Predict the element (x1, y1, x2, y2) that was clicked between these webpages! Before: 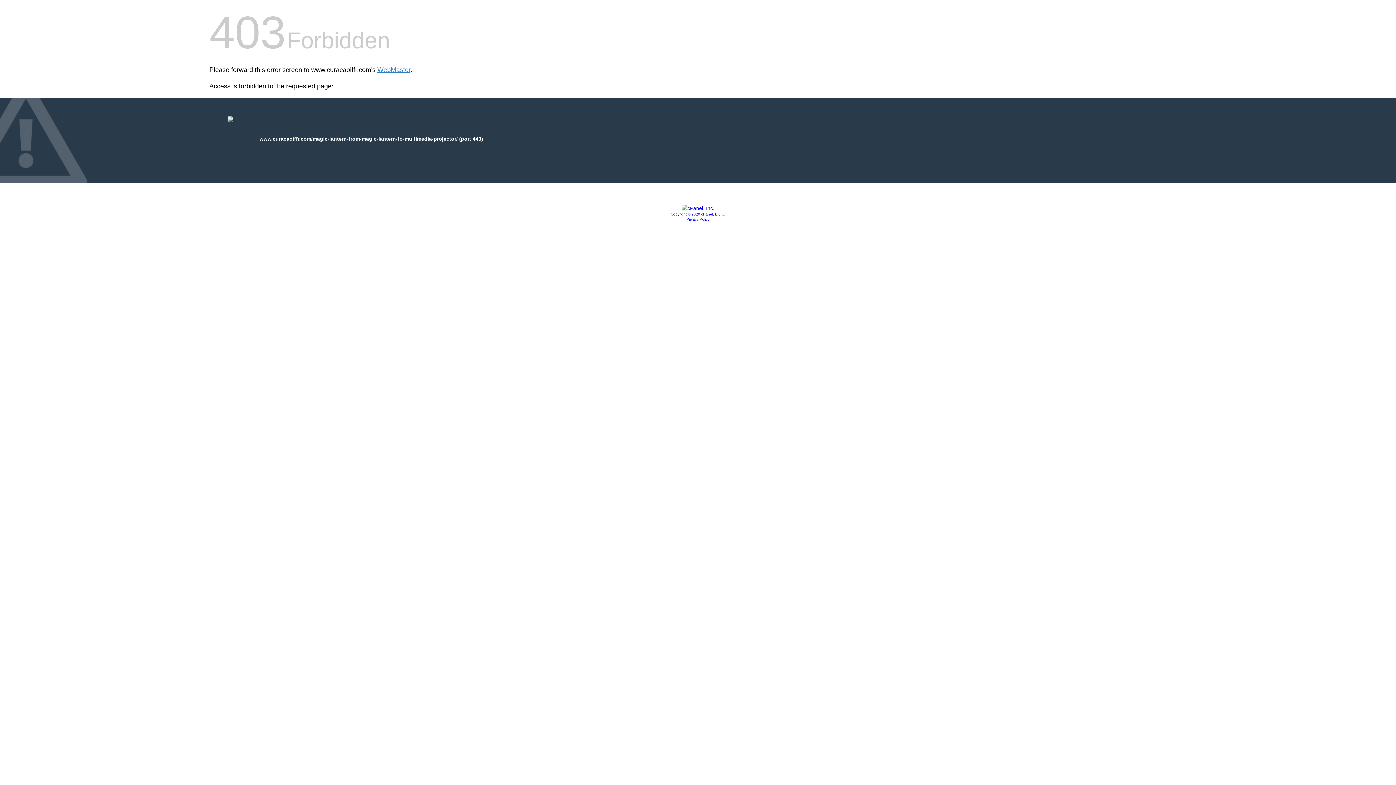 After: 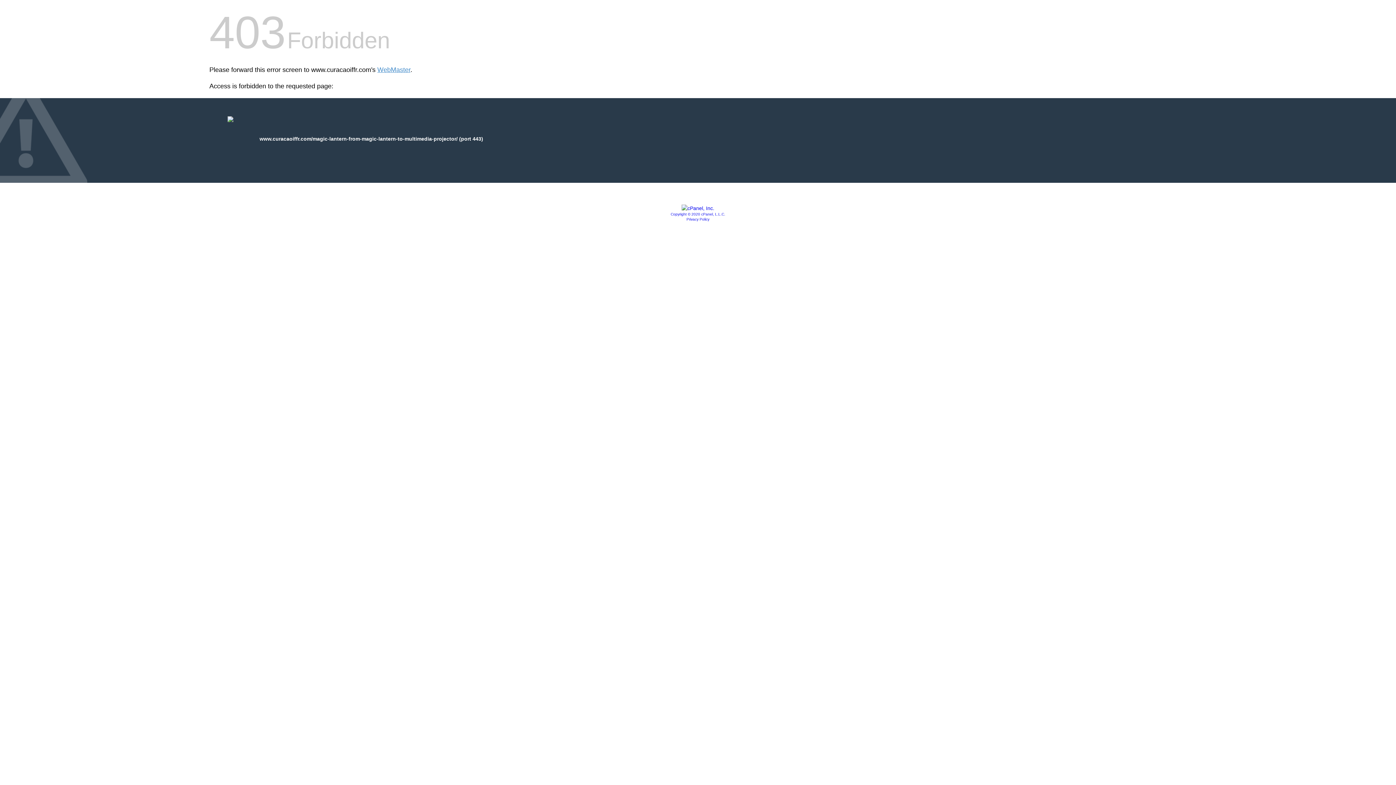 Action: bbox: (681, 205, 714, 211)